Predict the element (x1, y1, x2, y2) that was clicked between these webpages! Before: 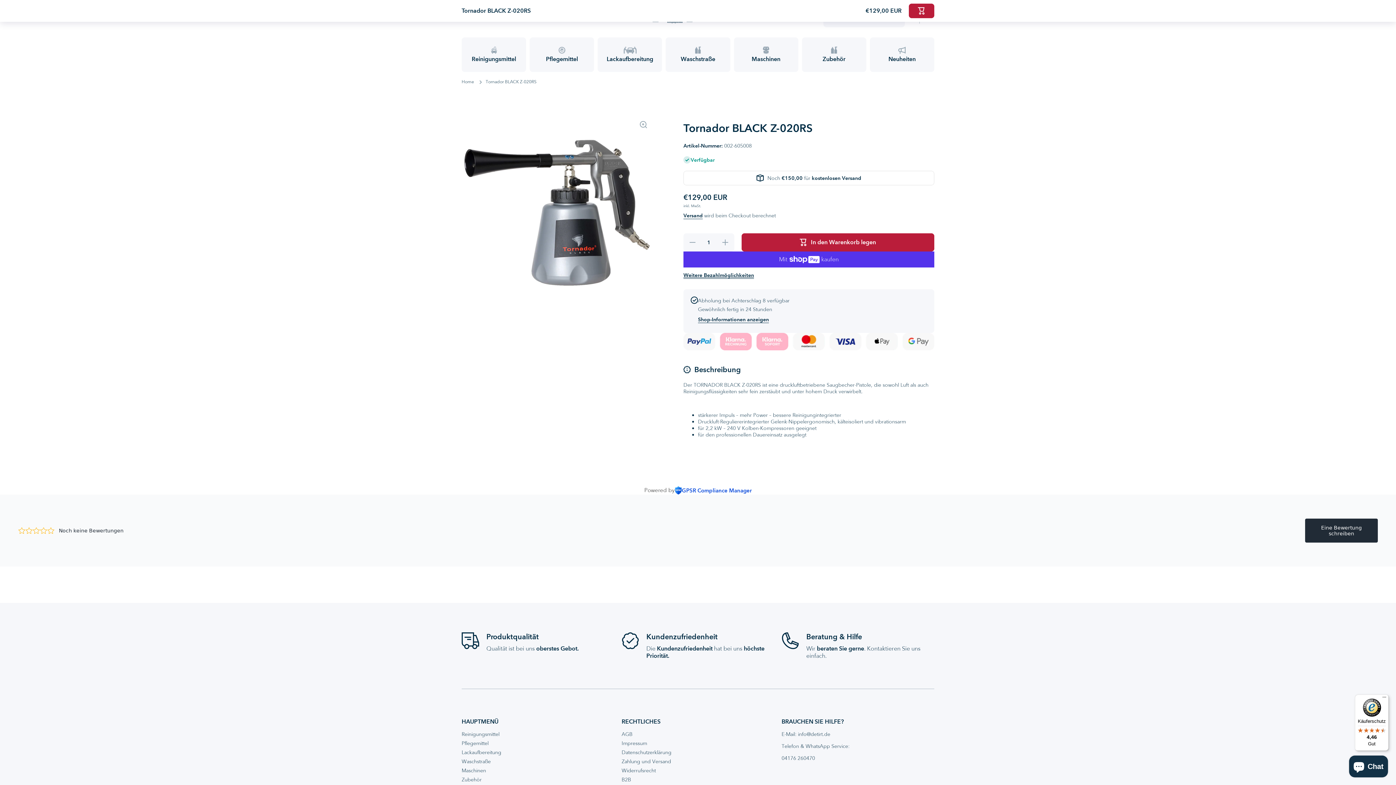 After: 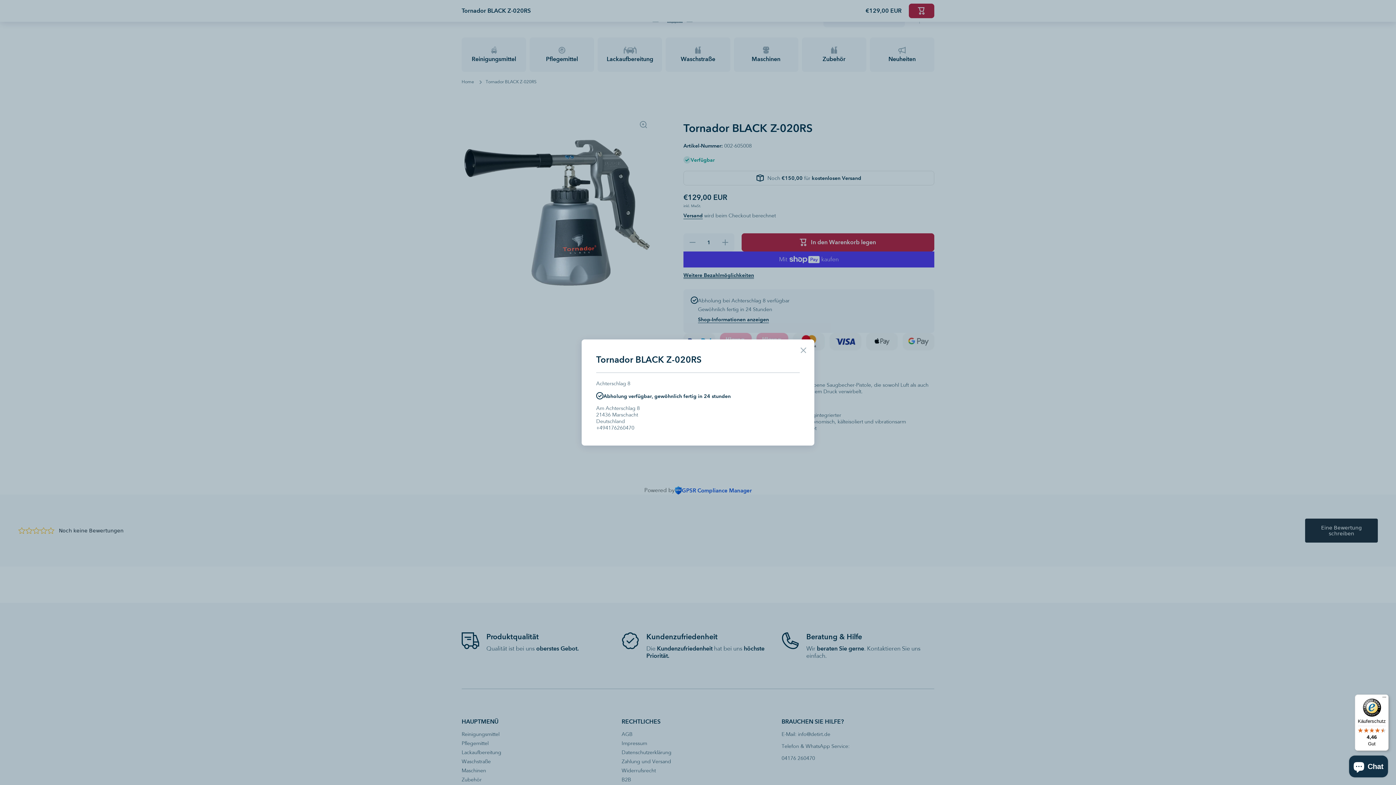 Action: bbox: (698, 316, 769, 322) label: Shop-Informationen anzeigen